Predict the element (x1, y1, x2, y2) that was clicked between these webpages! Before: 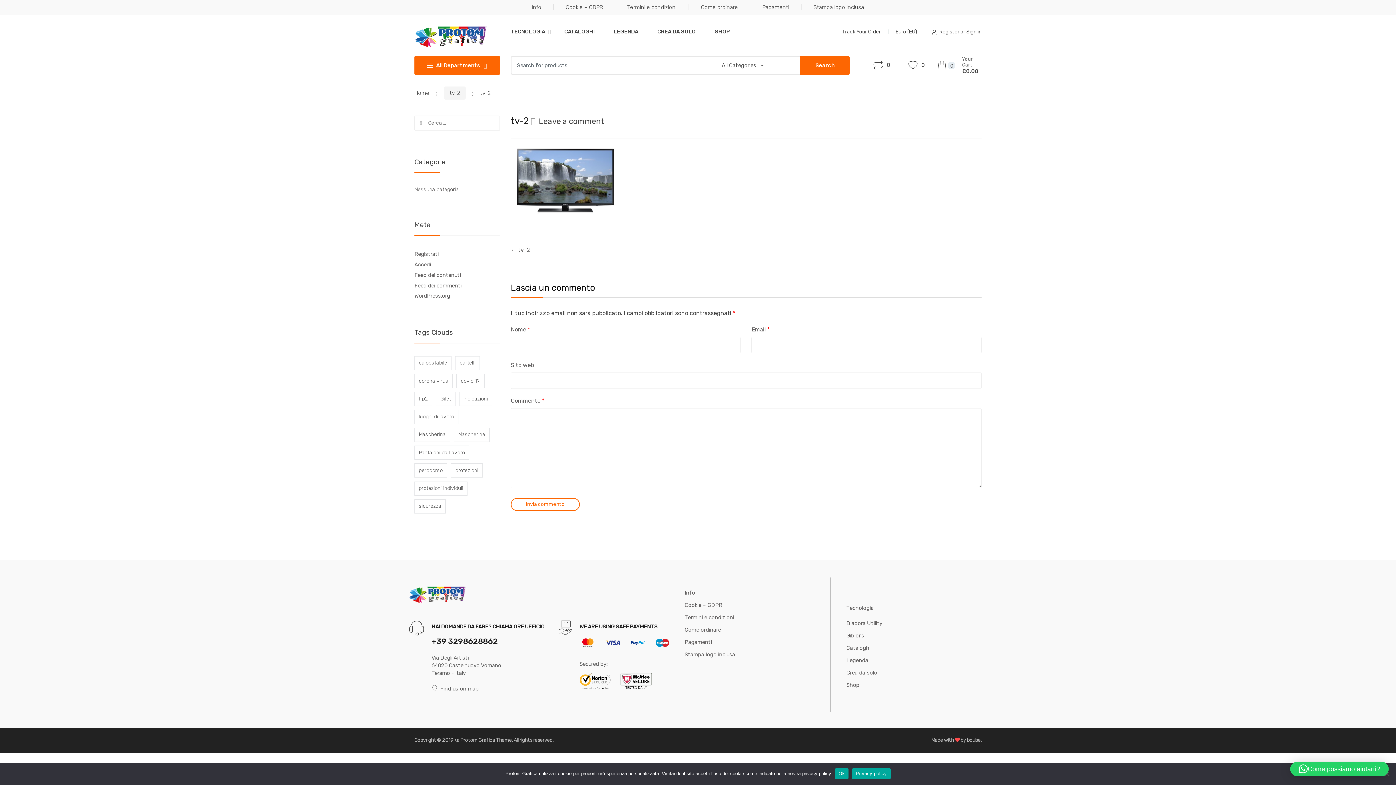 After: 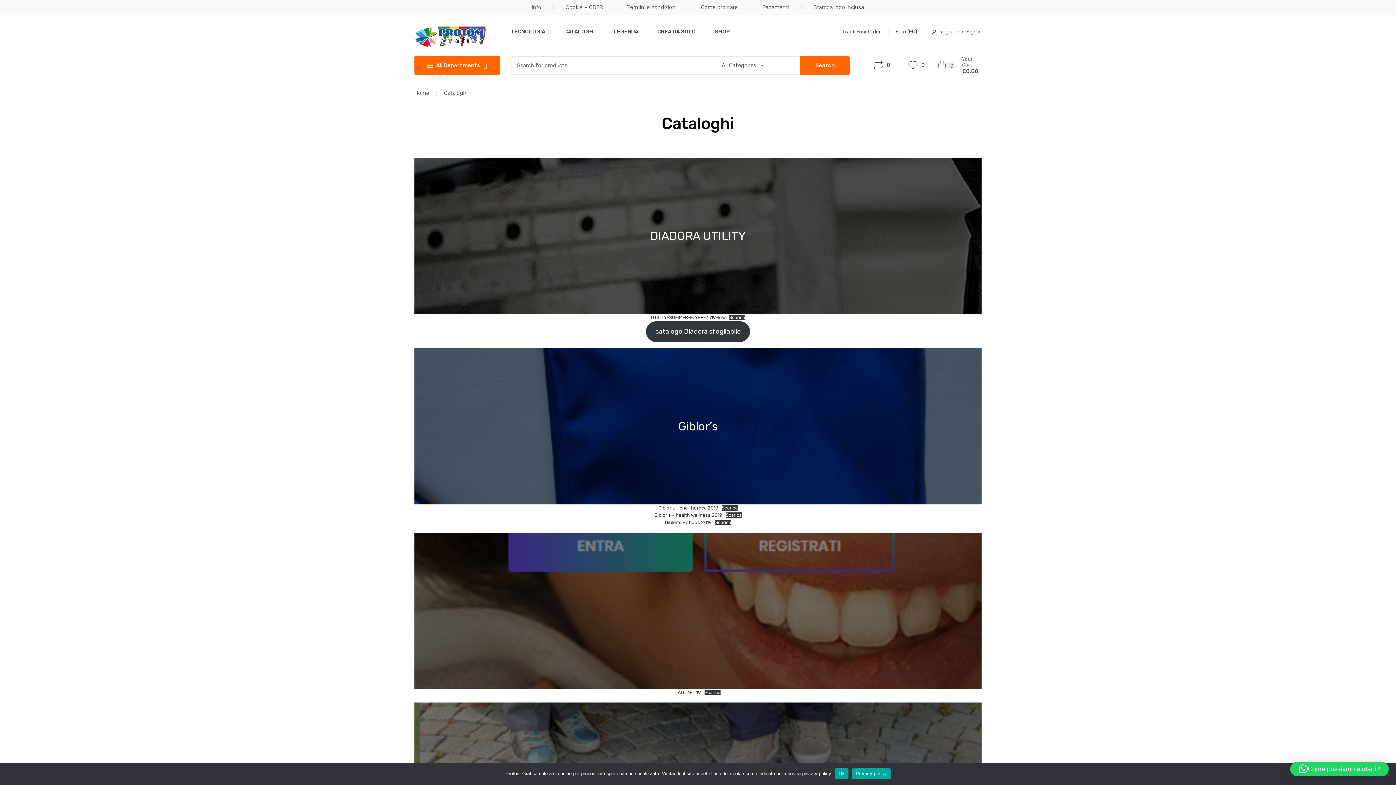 Action: label: Cataloghi bbox: (846, 642, 870, 654)